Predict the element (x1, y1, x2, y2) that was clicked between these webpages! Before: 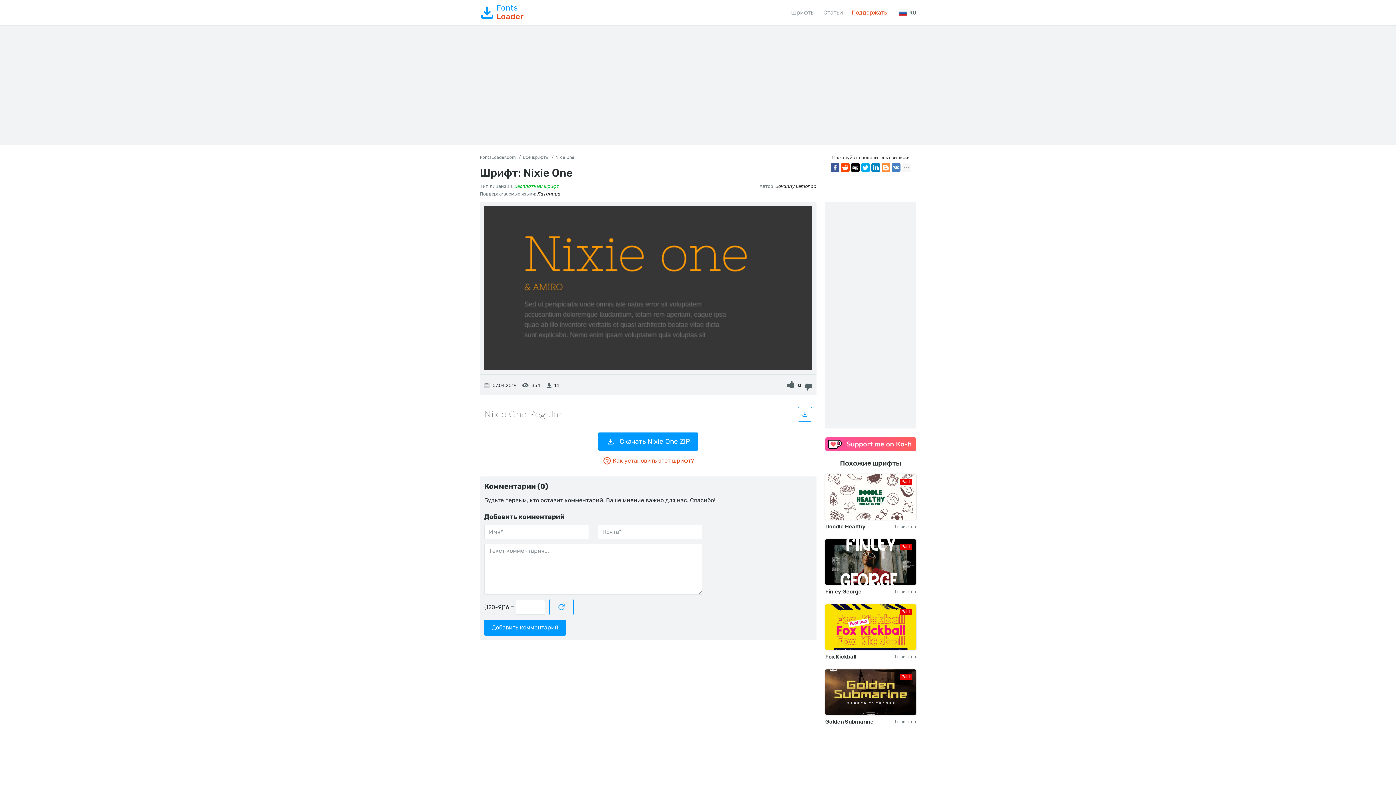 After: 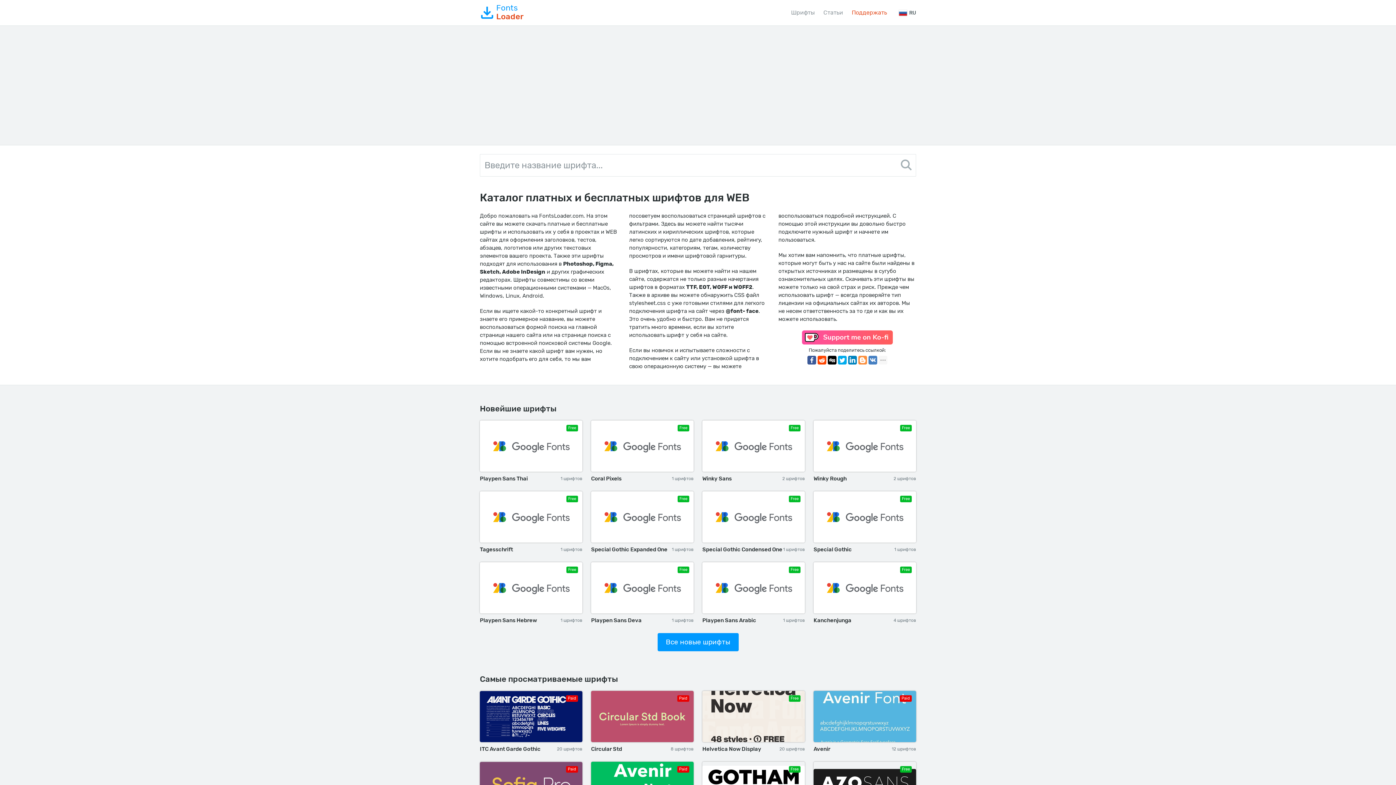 Action: bbox: (480, 154, 517, 160) label: FontsLoader.com 